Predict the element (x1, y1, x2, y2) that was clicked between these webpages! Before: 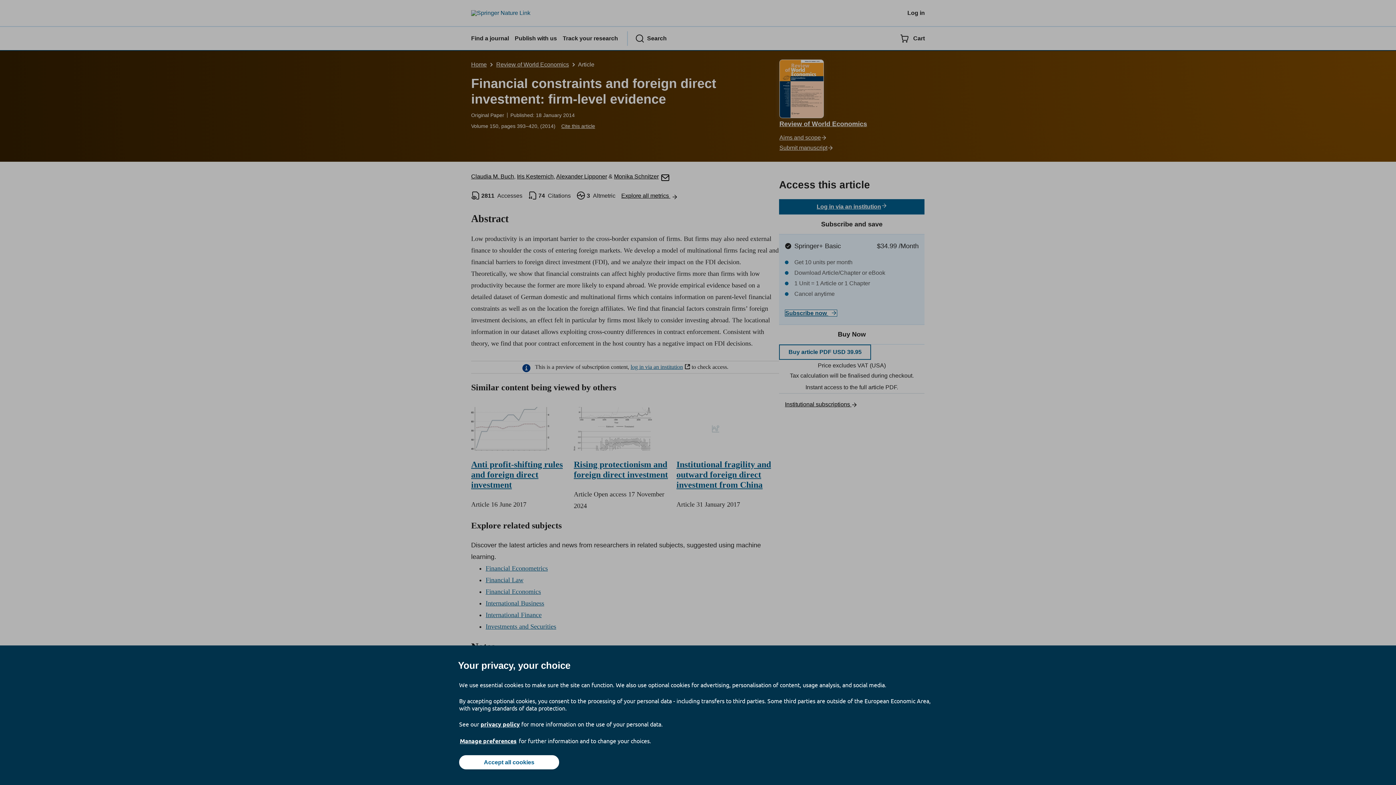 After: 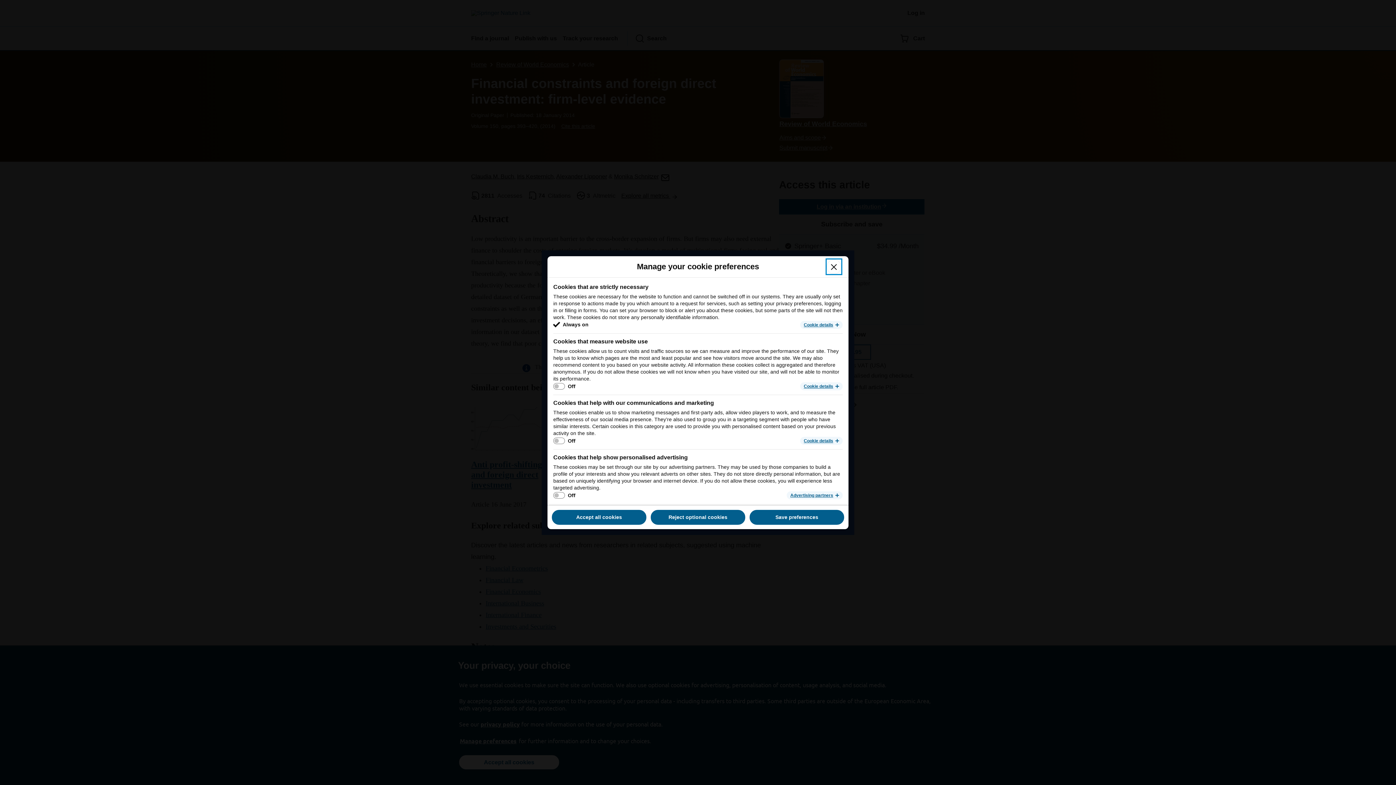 Action: label: Manage preferences bbox: (459, 737, 517, 745)